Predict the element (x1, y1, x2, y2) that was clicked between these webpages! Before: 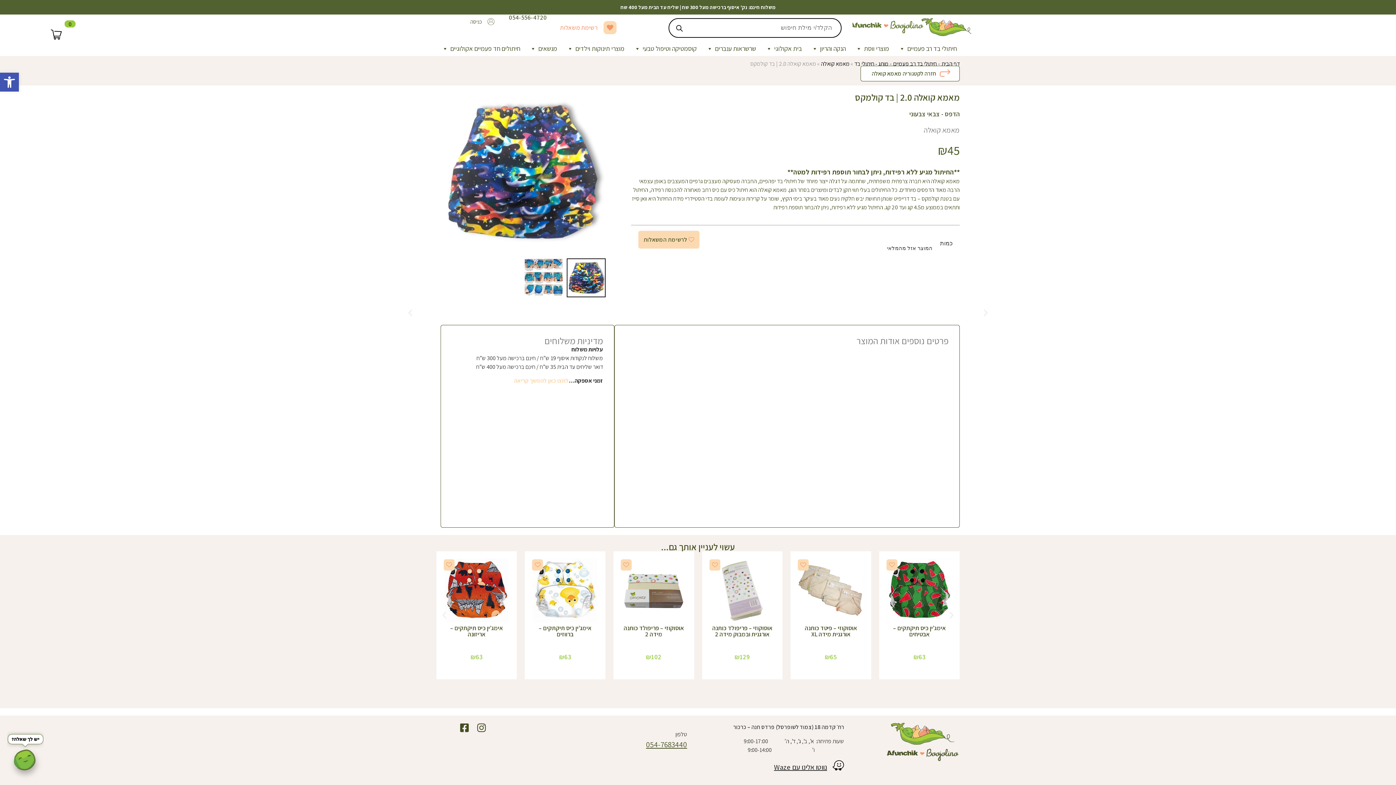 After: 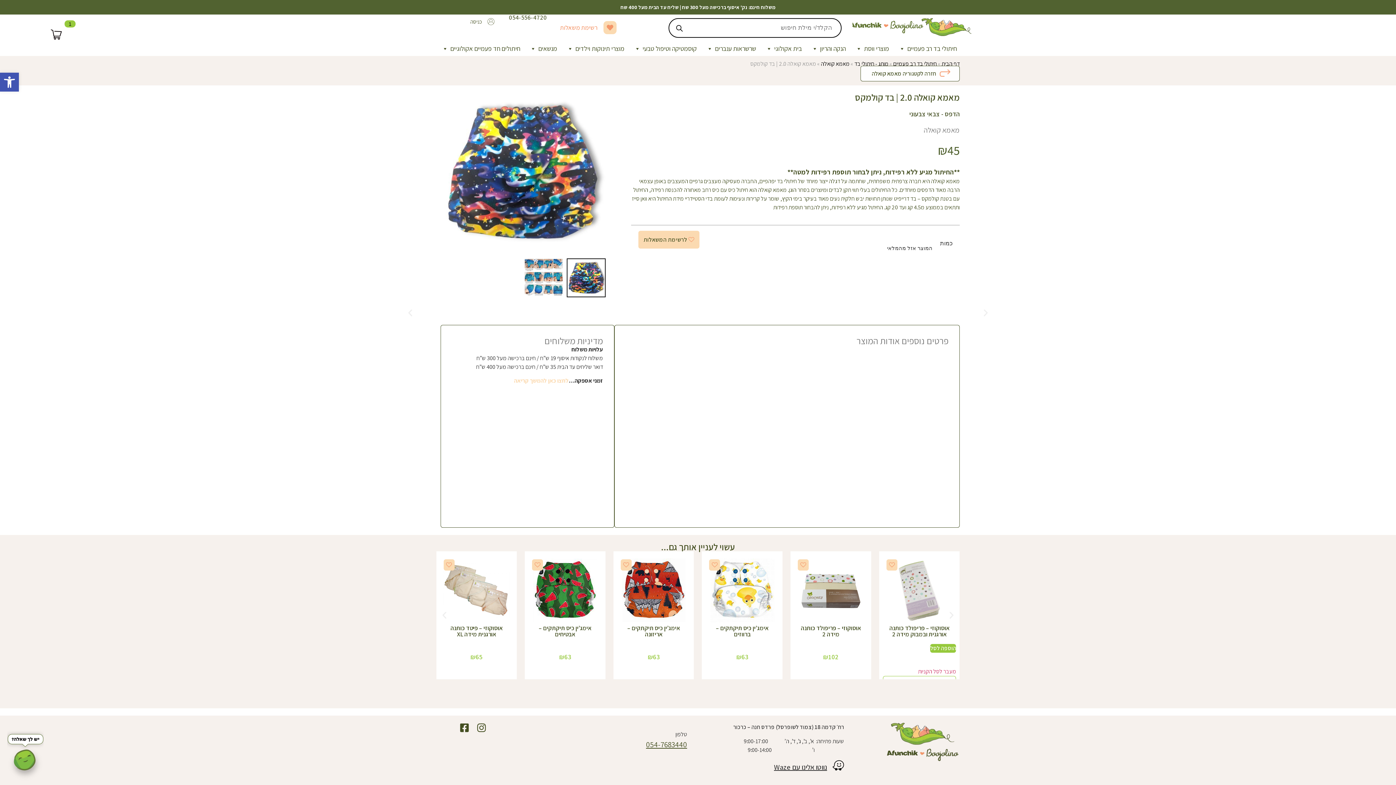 Action: bbox: (576, 644, 601, 653) label: הוספה לעגלת הקניות: "אוסוקוזי - פריפולד כותנה אורגנית ובמבוק מידה 2"